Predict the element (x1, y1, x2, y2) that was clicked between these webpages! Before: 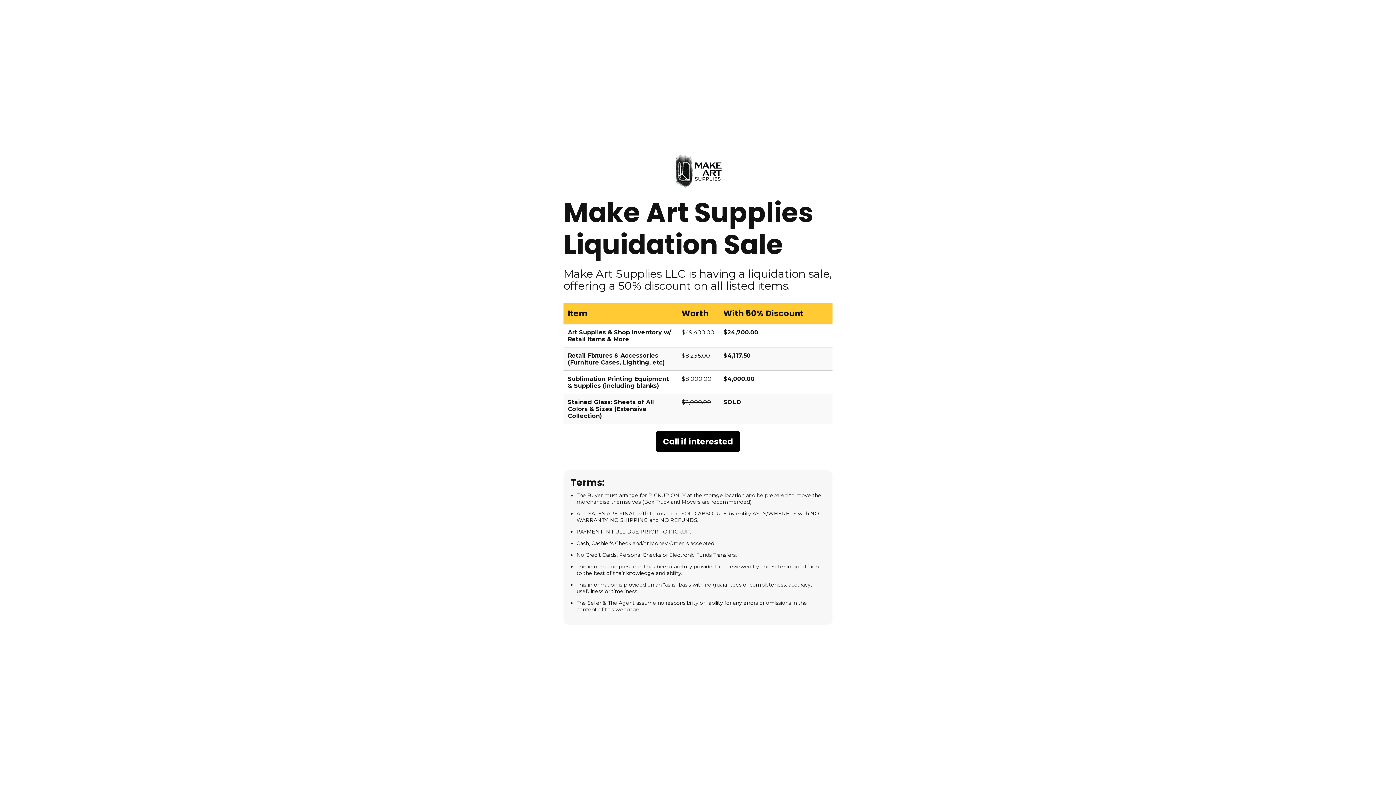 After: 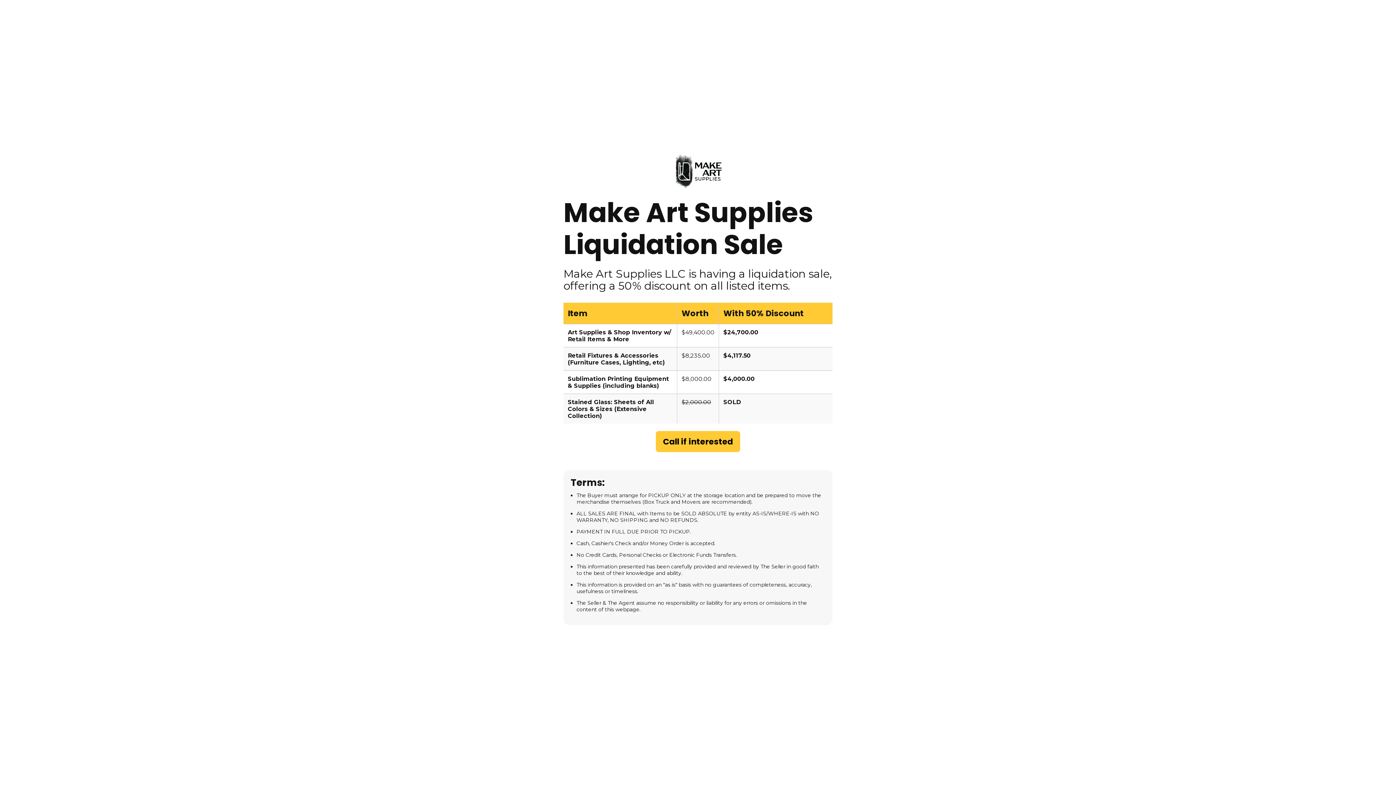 Action: label: Call if interested bbox: (656, 431, 740, 452)